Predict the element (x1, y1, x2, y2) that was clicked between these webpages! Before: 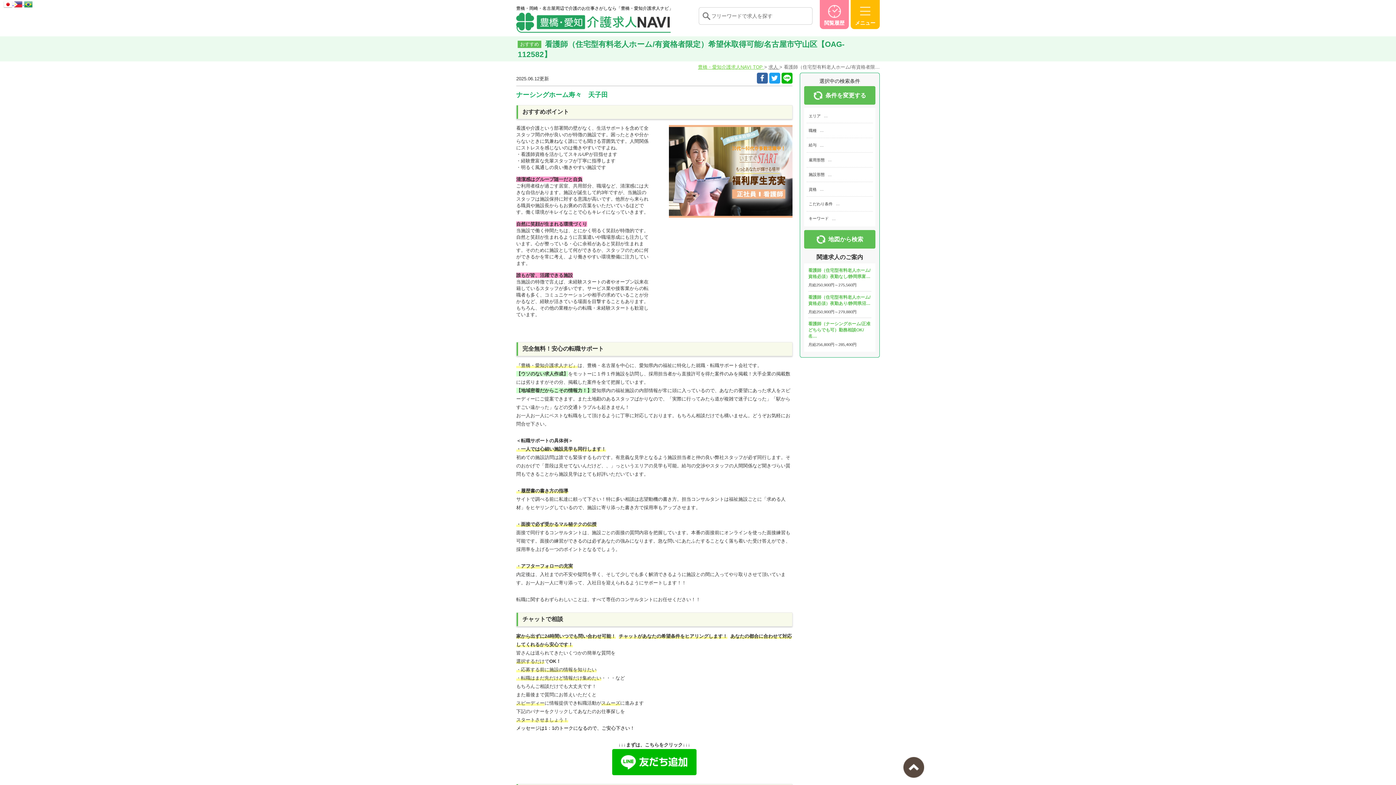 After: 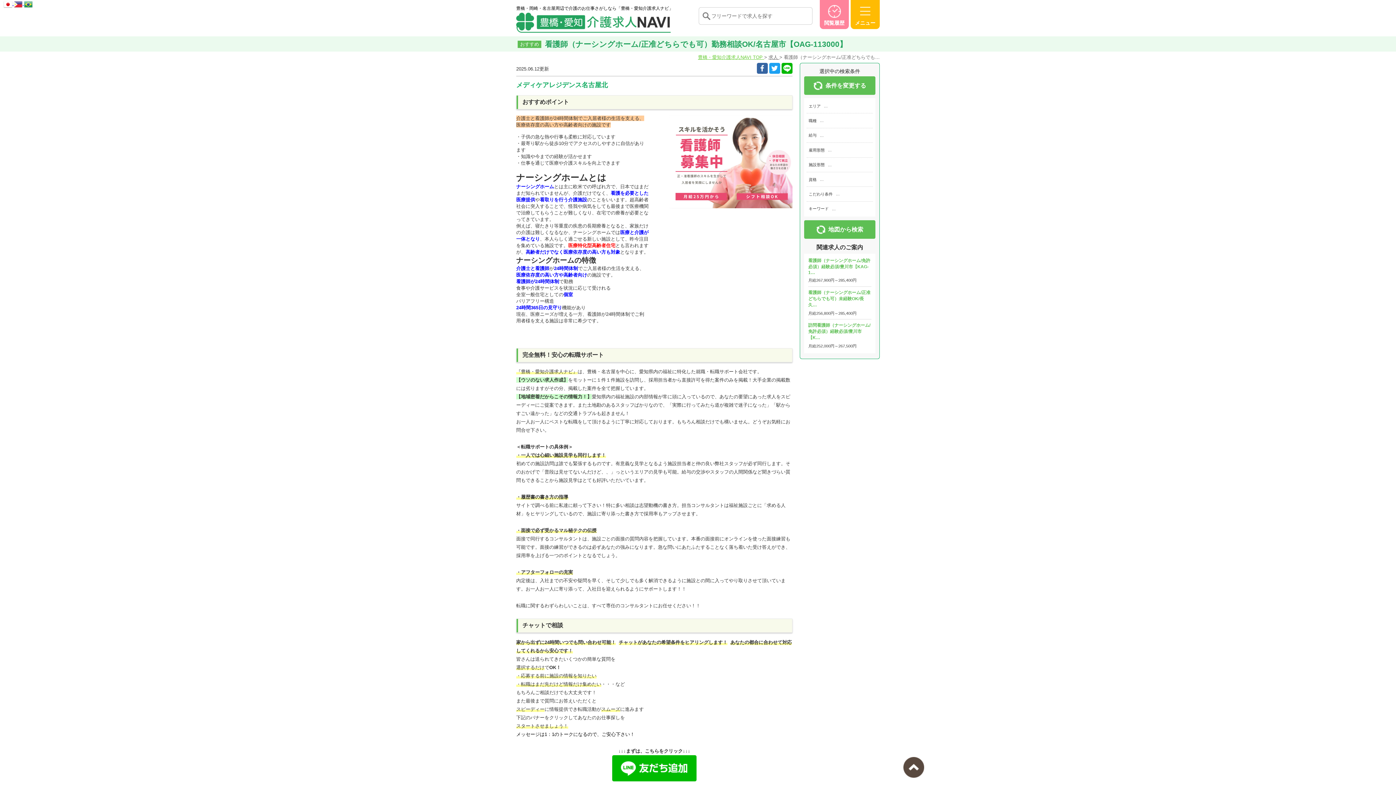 Action: label: 看護師（ナーシングホーム/正准どちらでも可）勤務相談OK/名… bbox: (808, 321, 870, 338)